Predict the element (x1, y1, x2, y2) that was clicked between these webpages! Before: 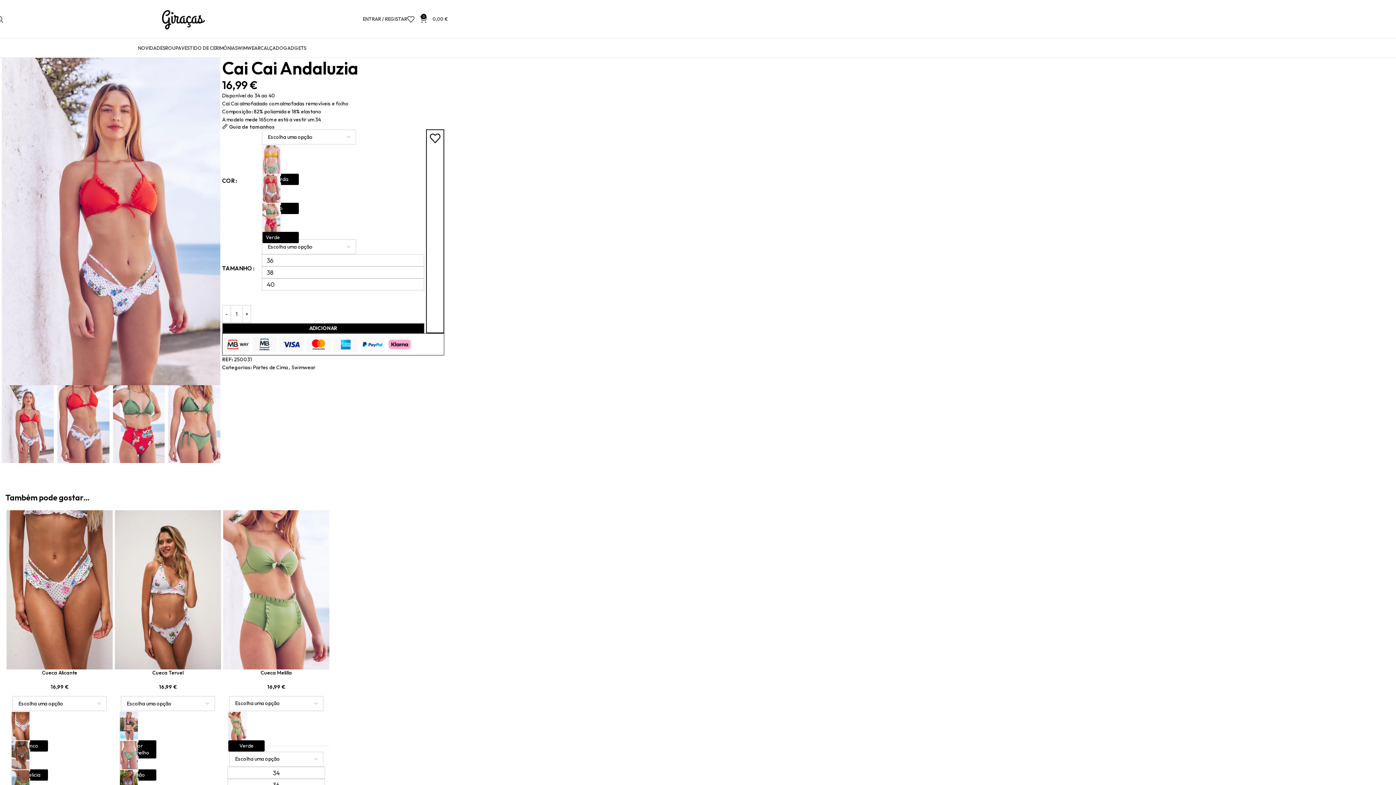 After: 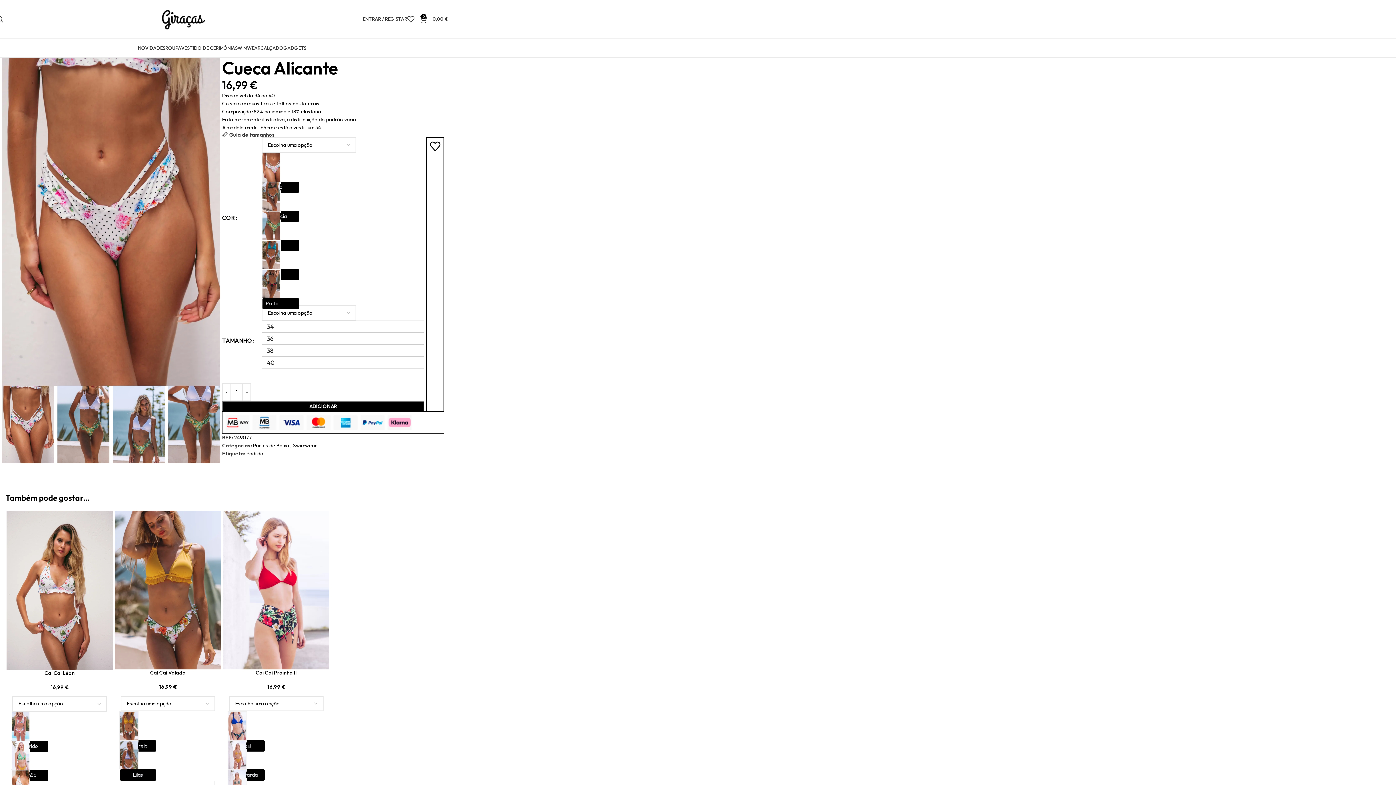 Action: label: Cueca Alicante bbox: (42, 669, 77, 676)